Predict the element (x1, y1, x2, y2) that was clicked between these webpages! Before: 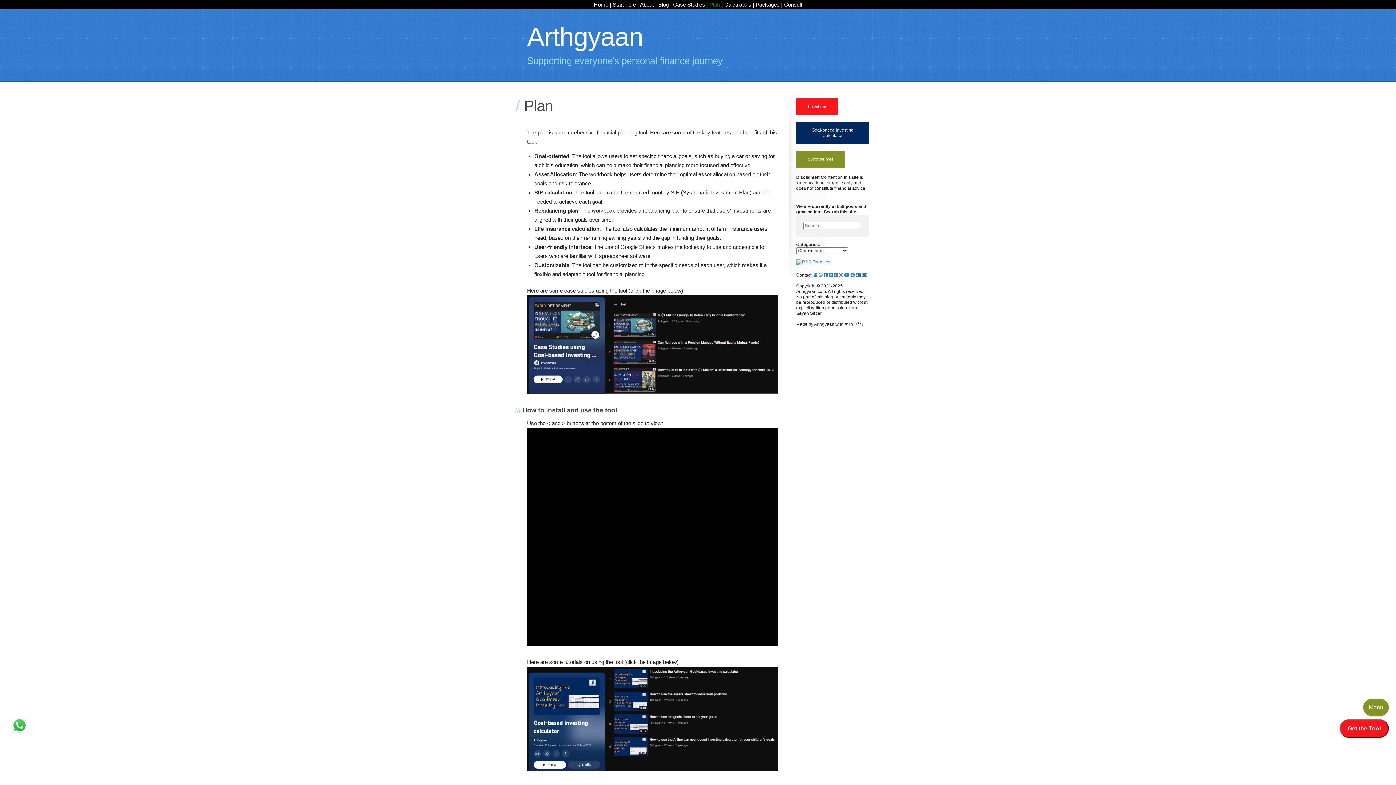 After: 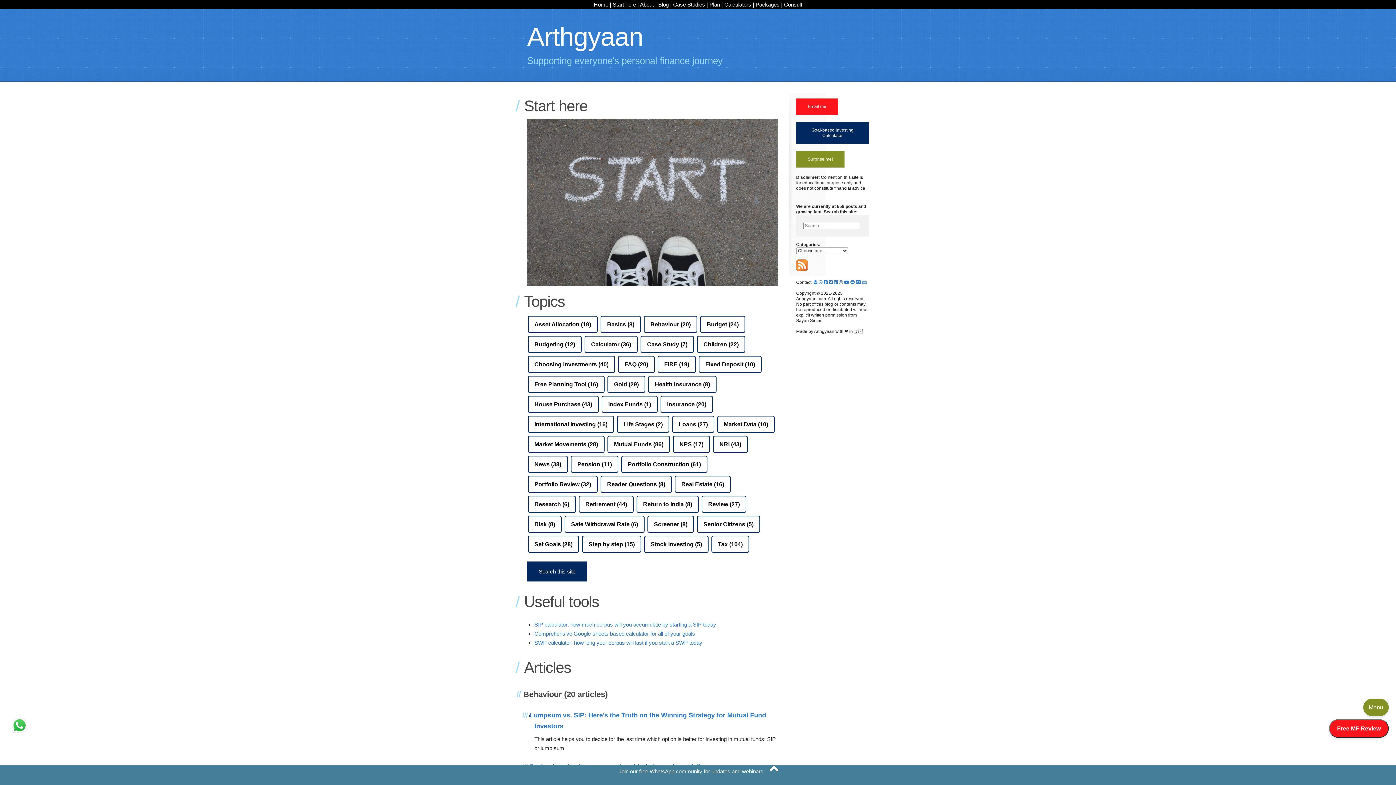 Action: bbox: (610, 1, 636, 7) label: | Start here